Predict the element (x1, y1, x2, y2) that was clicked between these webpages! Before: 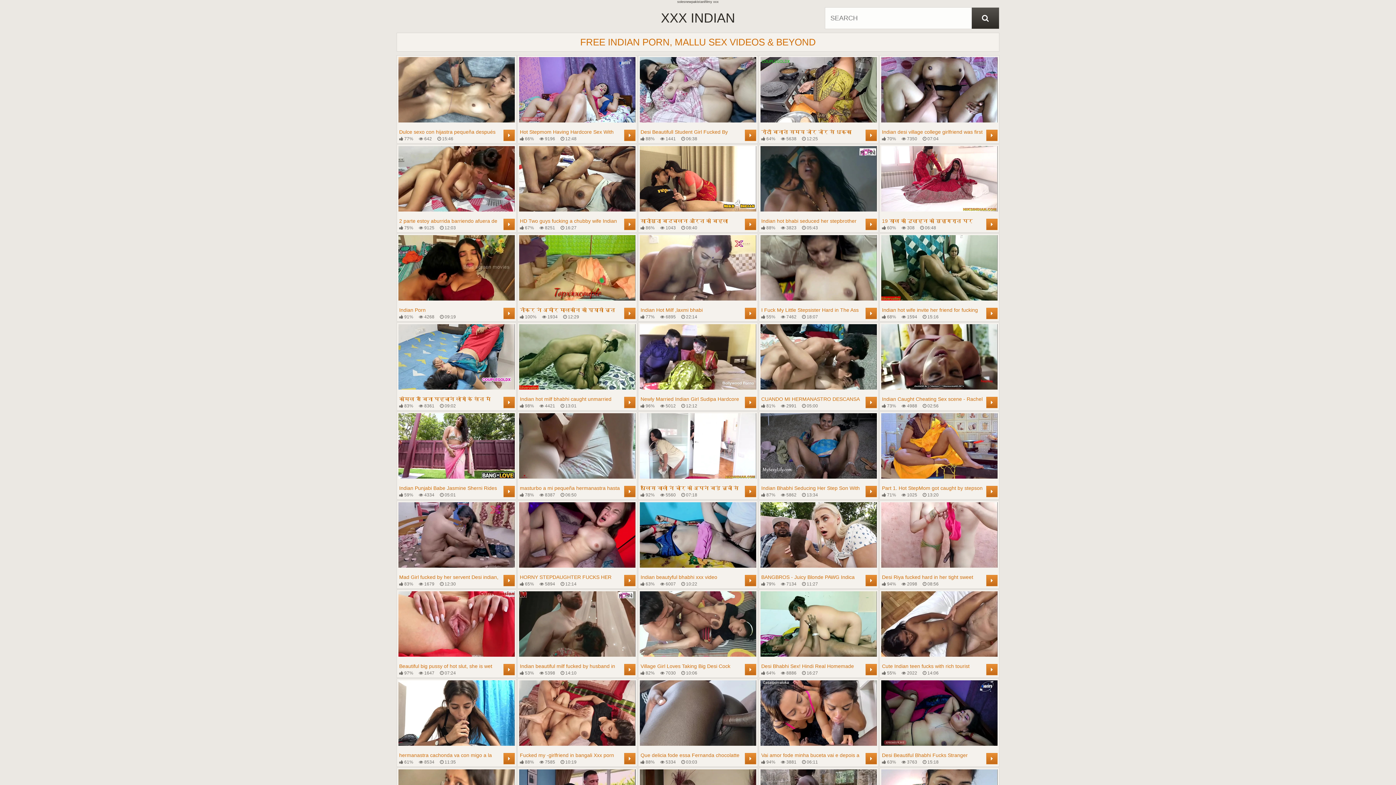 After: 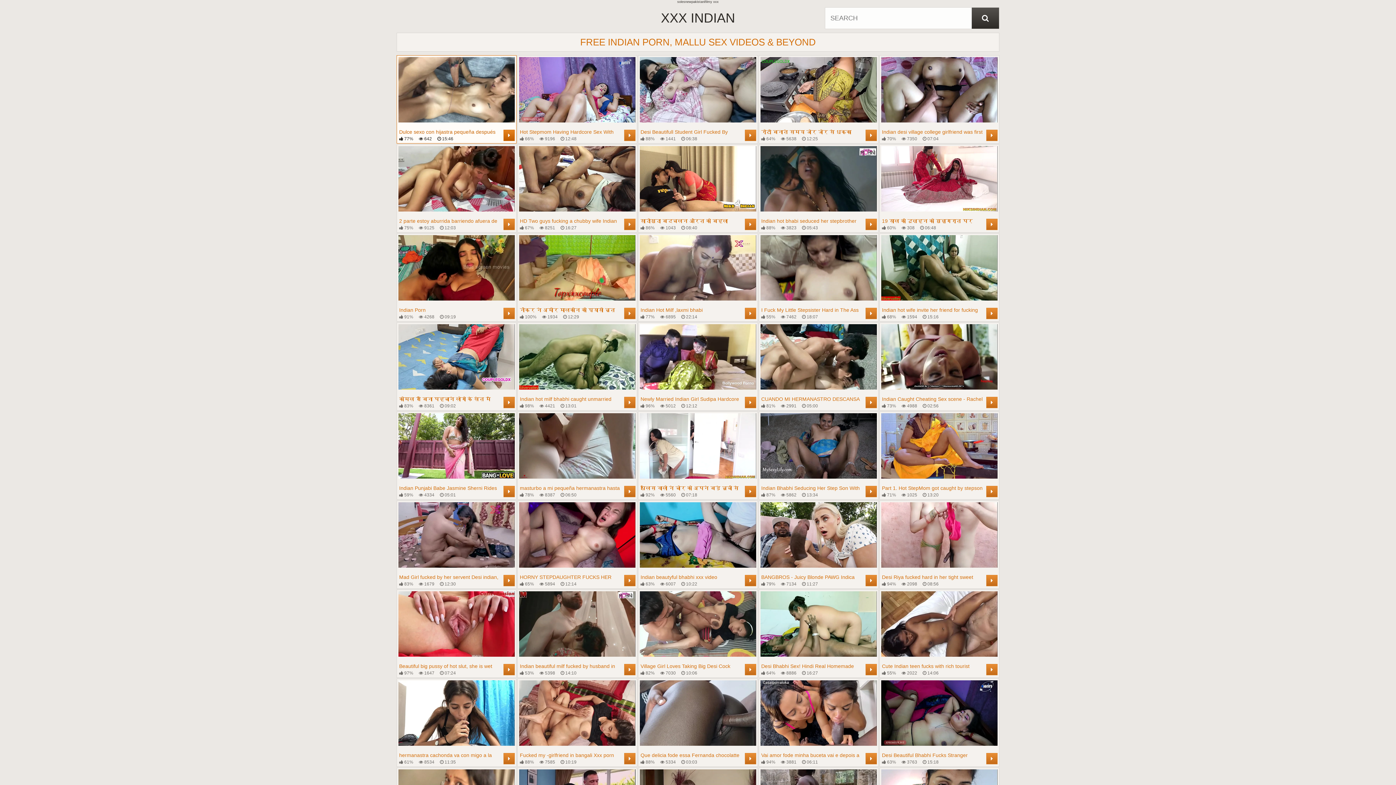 Action: label: Dulce sexo con hijastra pequeña después de llegar a casa del trabajo - fantasía de hijastra
 77%
 642
 15:46
	 bbox: (398, 57, 514, 141)